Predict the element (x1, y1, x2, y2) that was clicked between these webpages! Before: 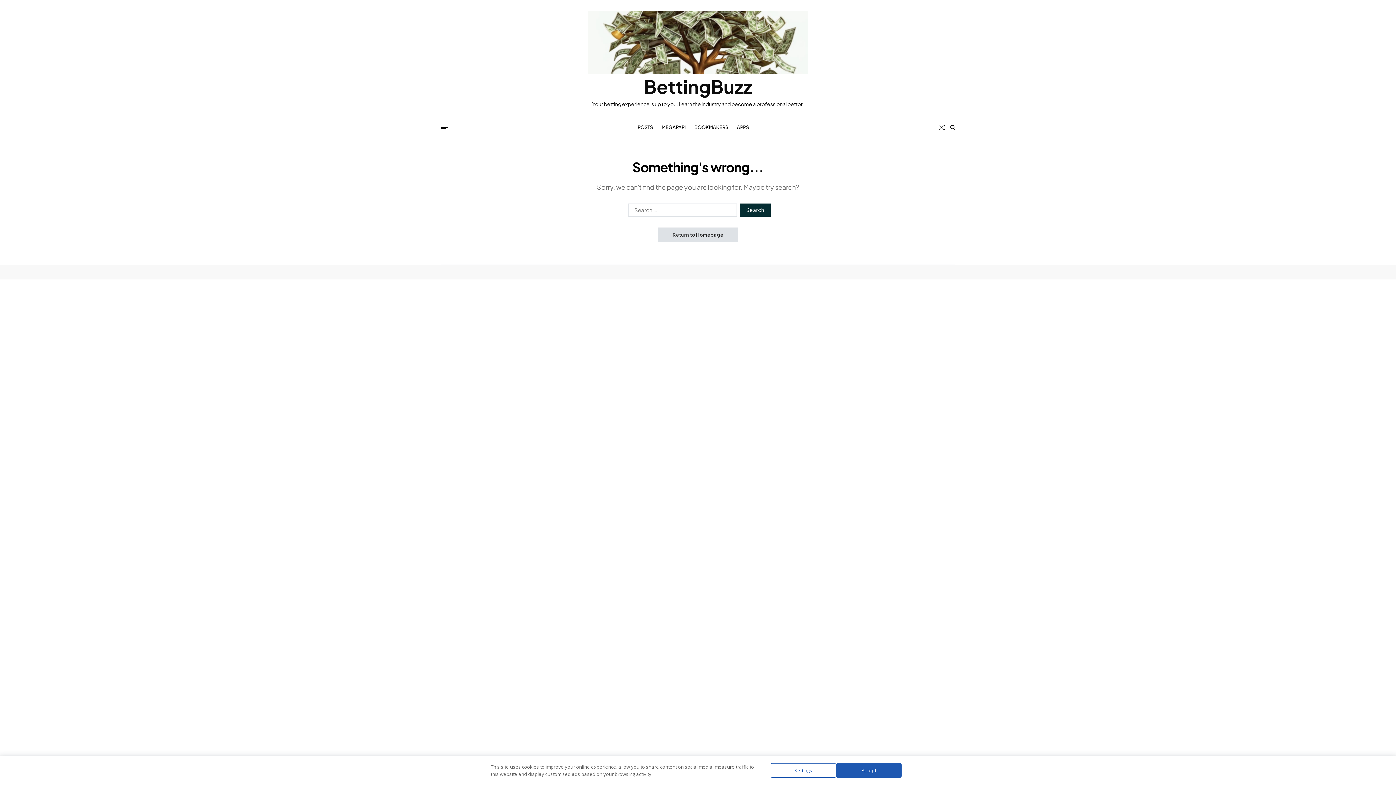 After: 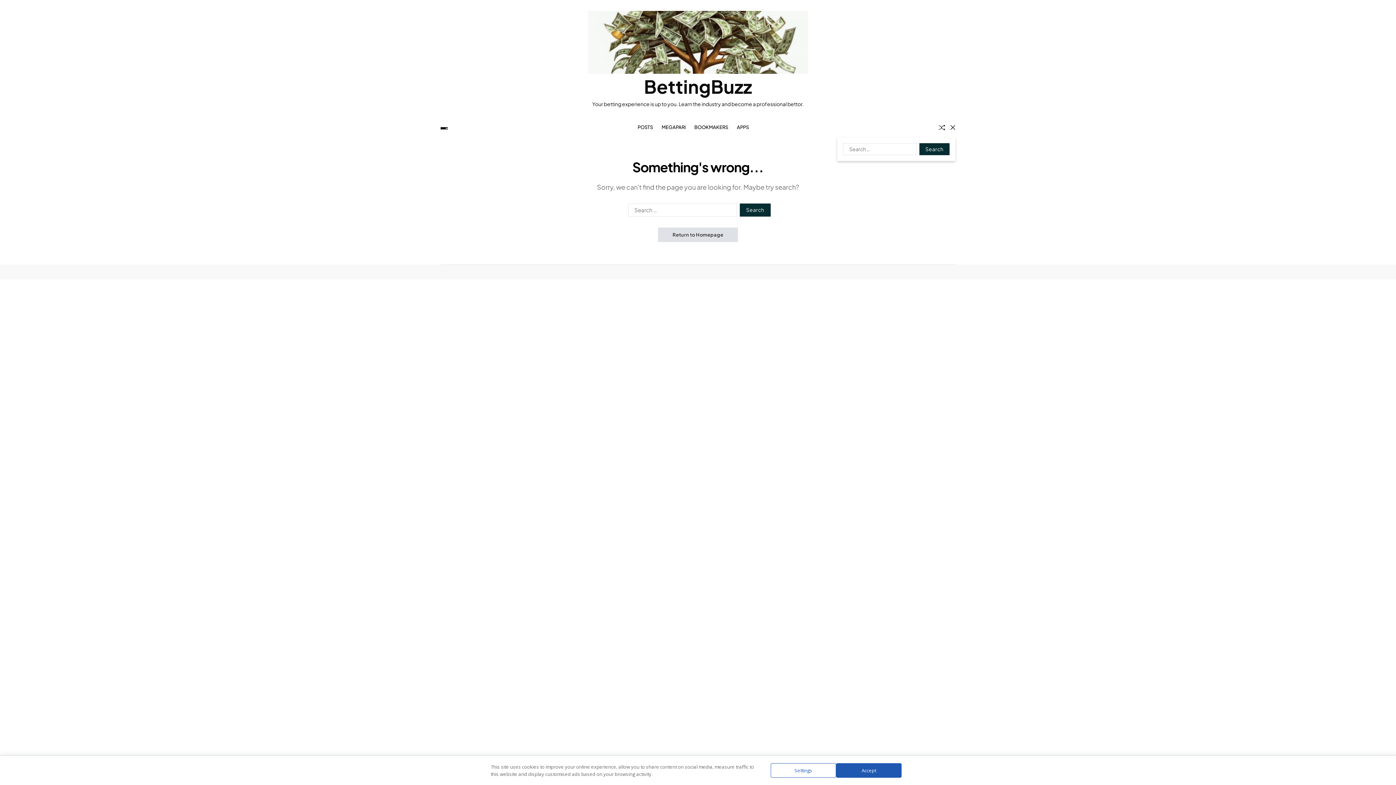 Action: bbox: (950, 124, 955, 130) label: Search